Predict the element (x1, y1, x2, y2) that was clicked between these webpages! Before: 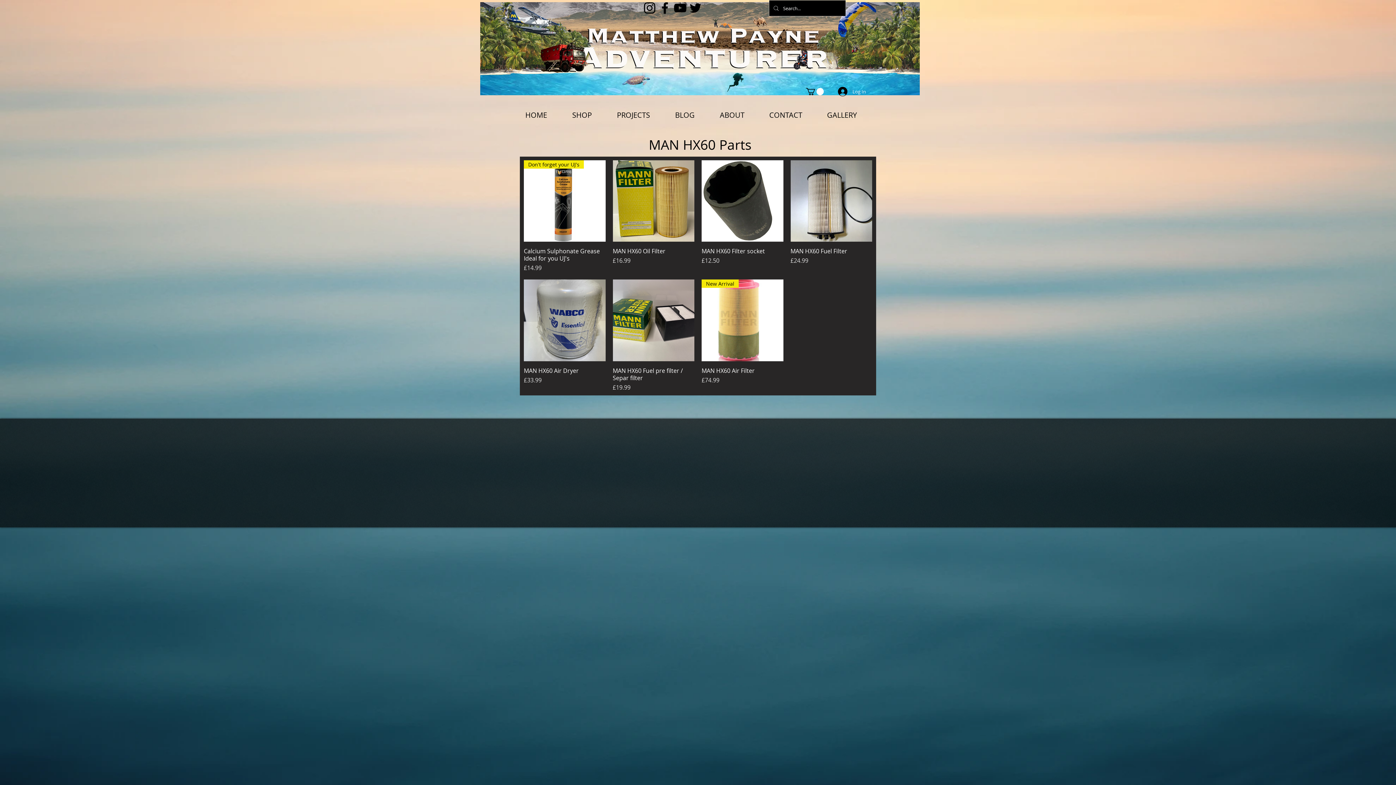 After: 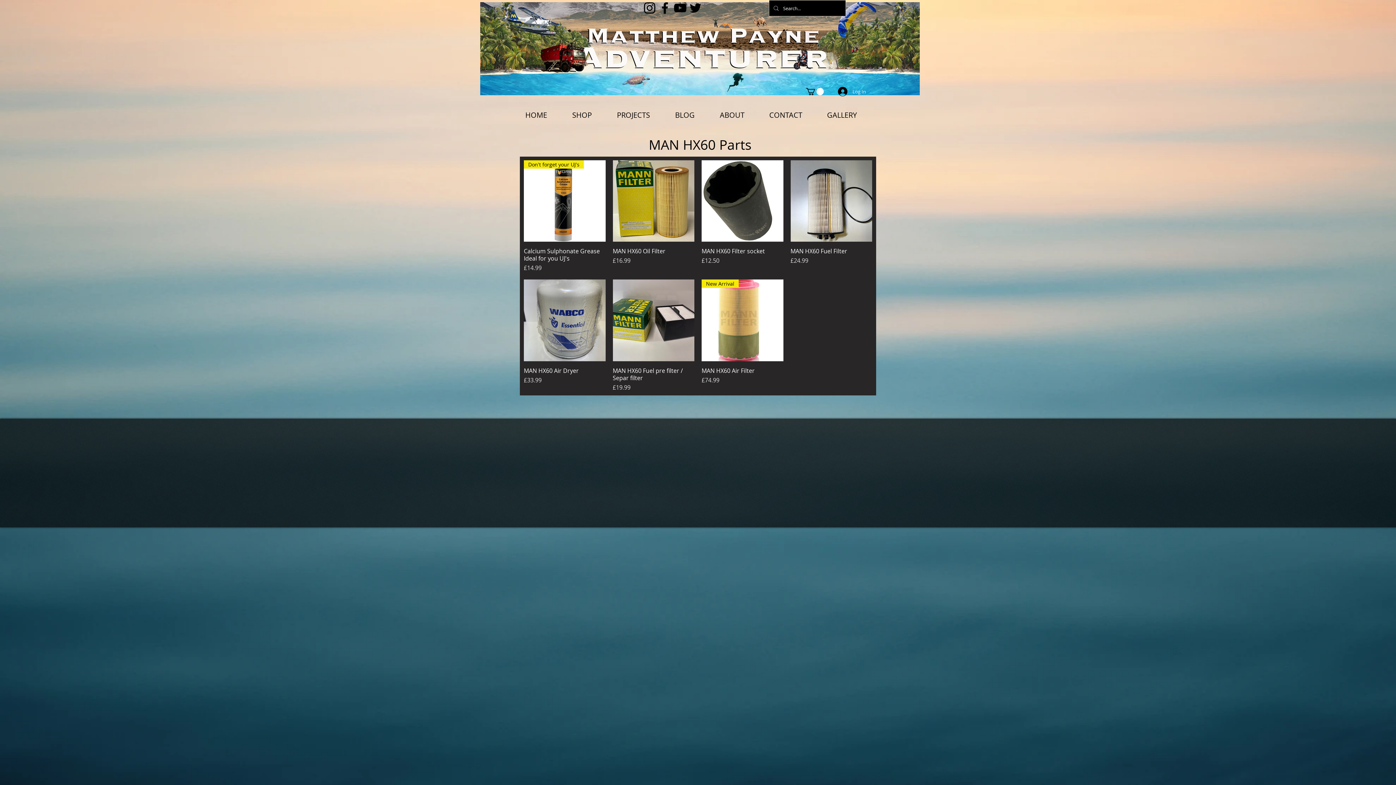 Action: label: Black YouTube Icon bbox: (672, 0, 688, 15)